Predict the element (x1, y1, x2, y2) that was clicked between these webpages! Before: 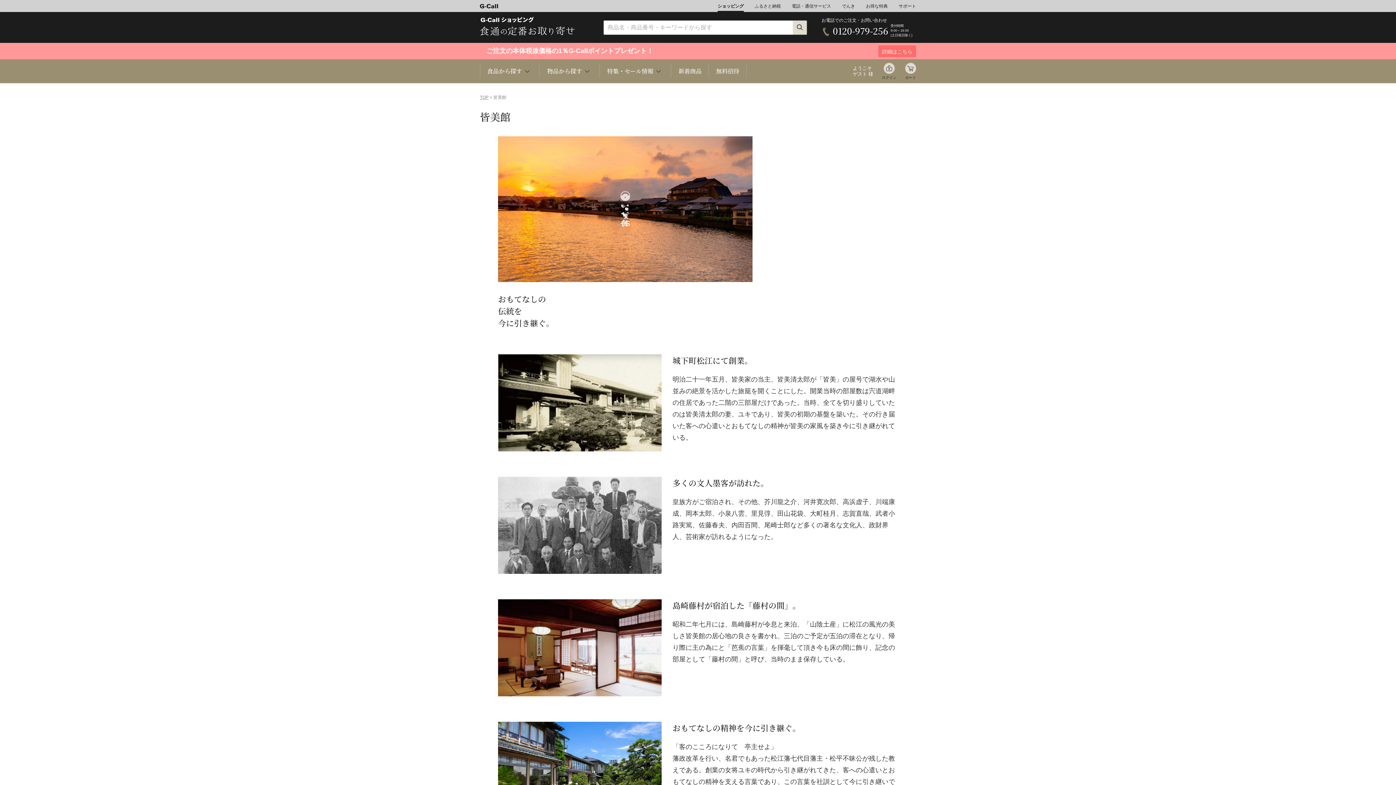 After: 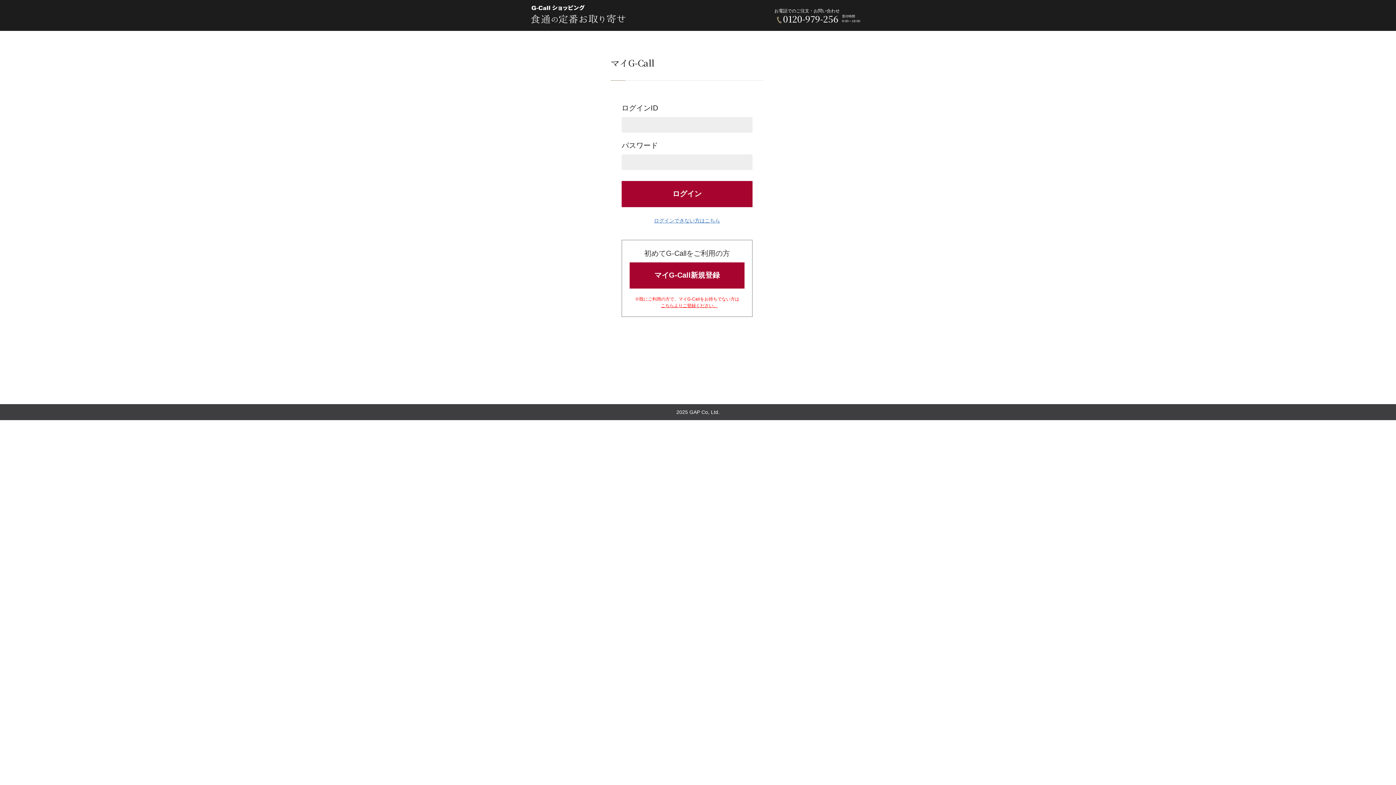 Action: bbox: (882, 62, 896, 79) label: ログイン